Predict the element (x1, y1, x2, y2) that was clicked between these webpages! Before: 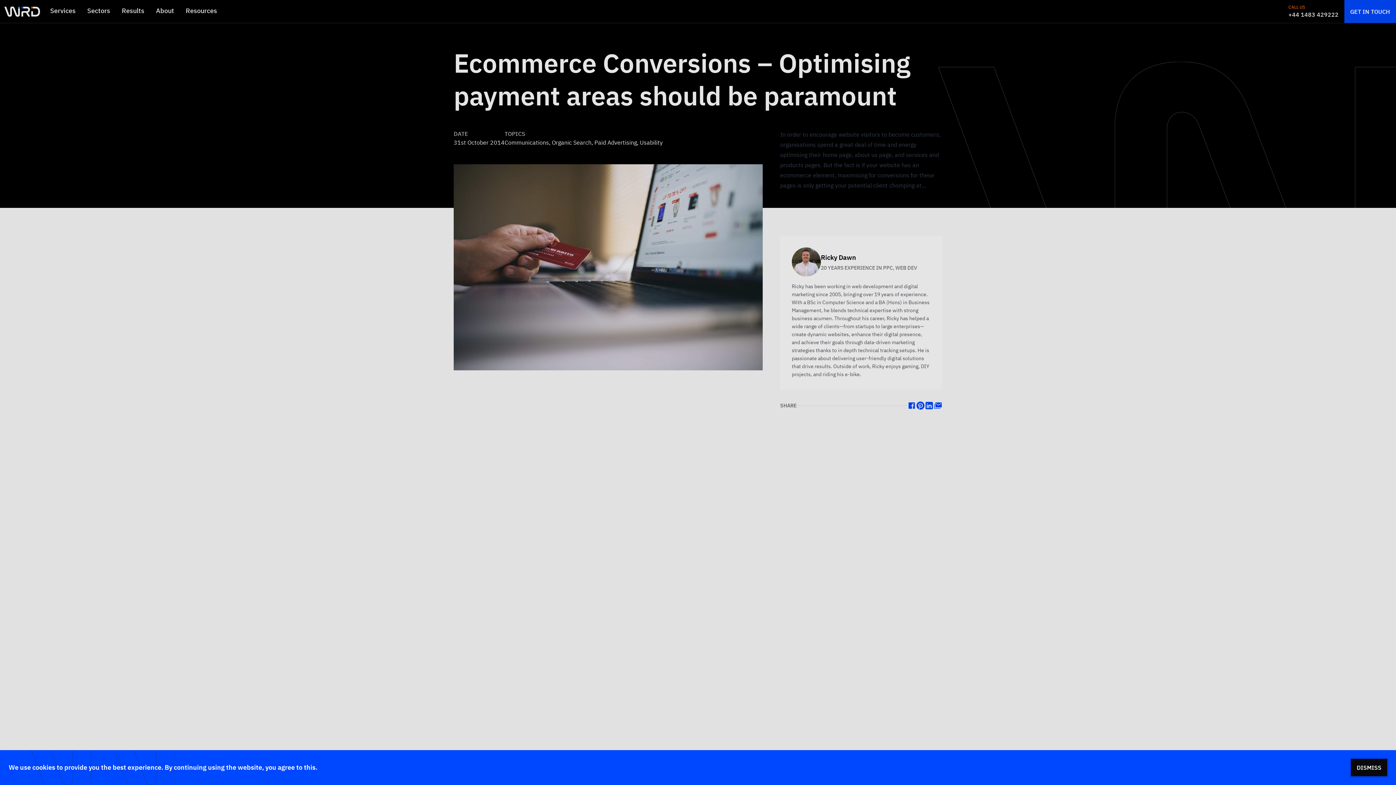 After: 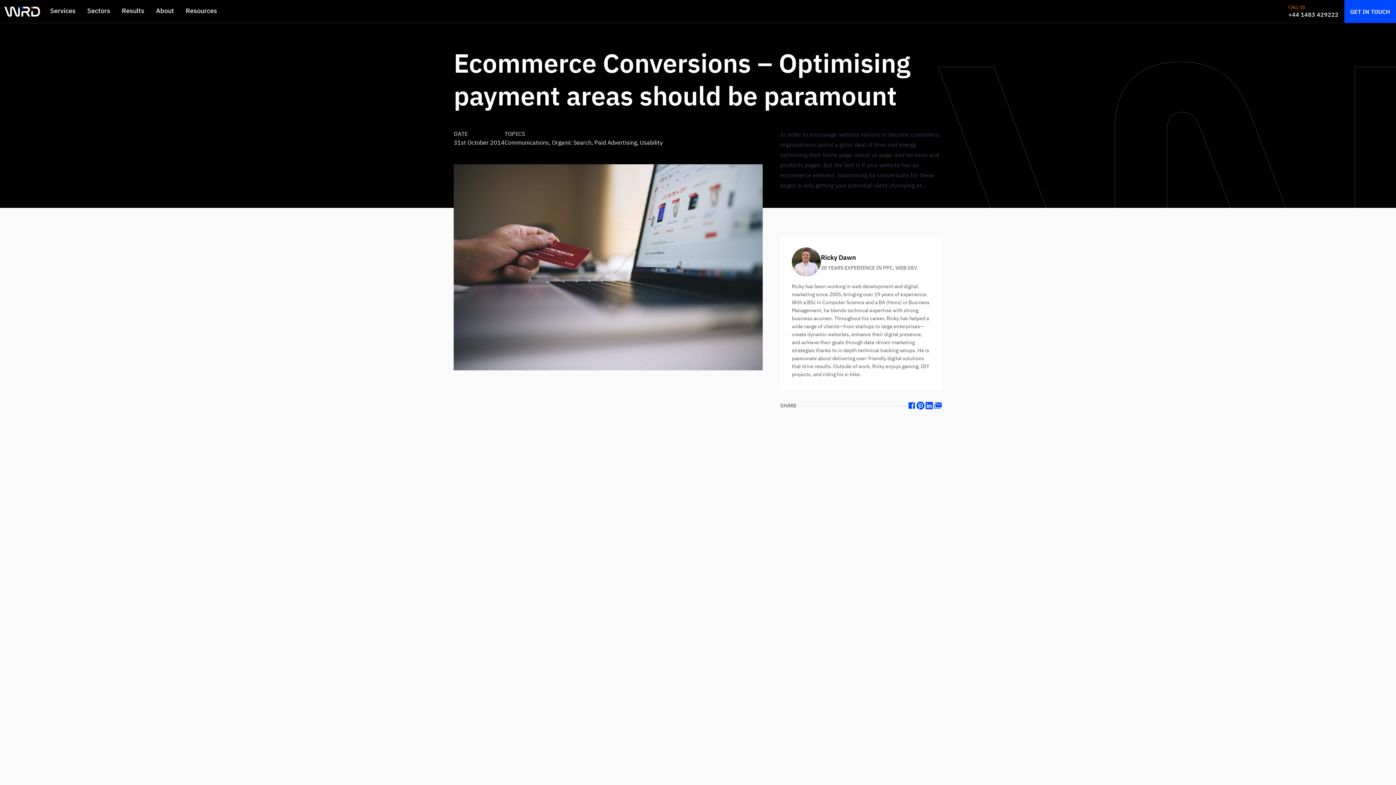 Action: label: DISMISS bbox: (1351, 759, 1387, 776)